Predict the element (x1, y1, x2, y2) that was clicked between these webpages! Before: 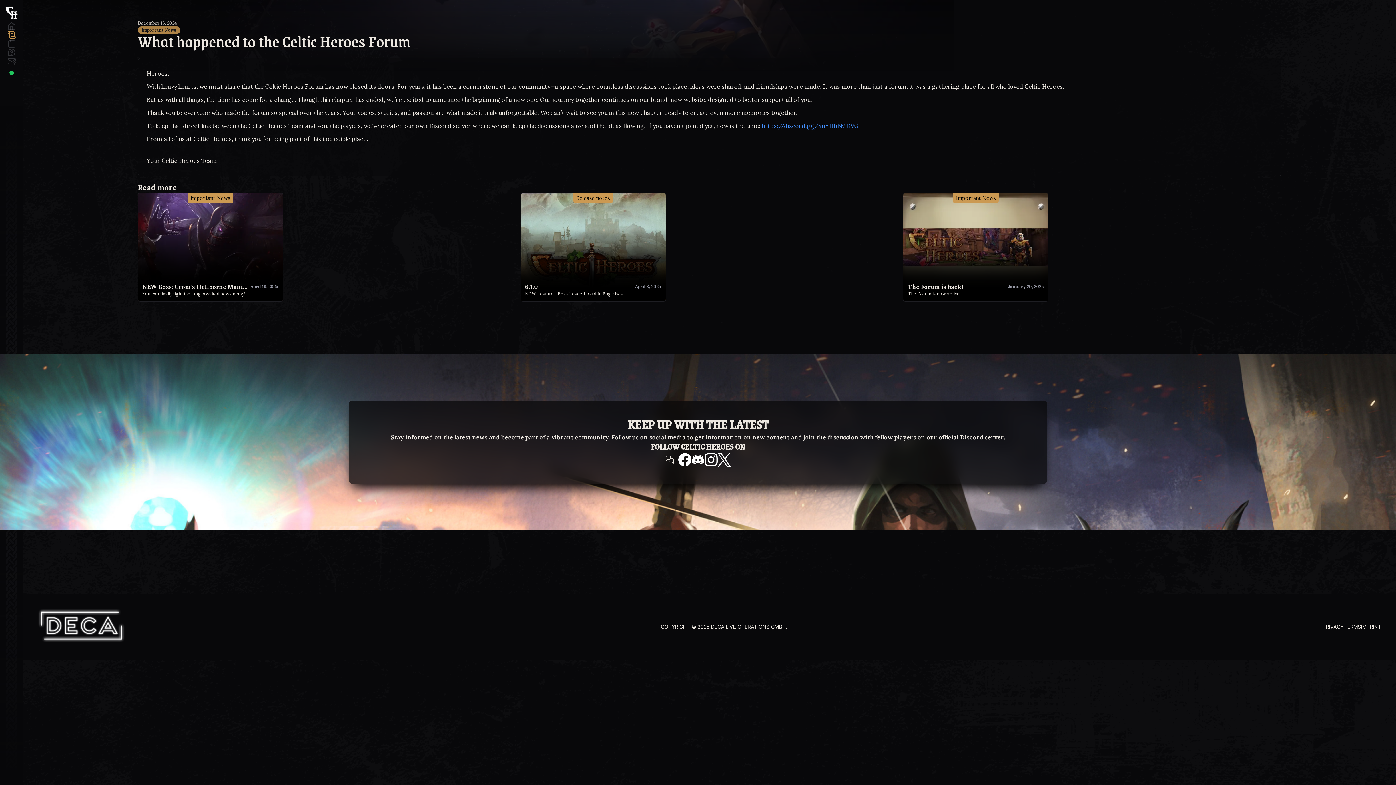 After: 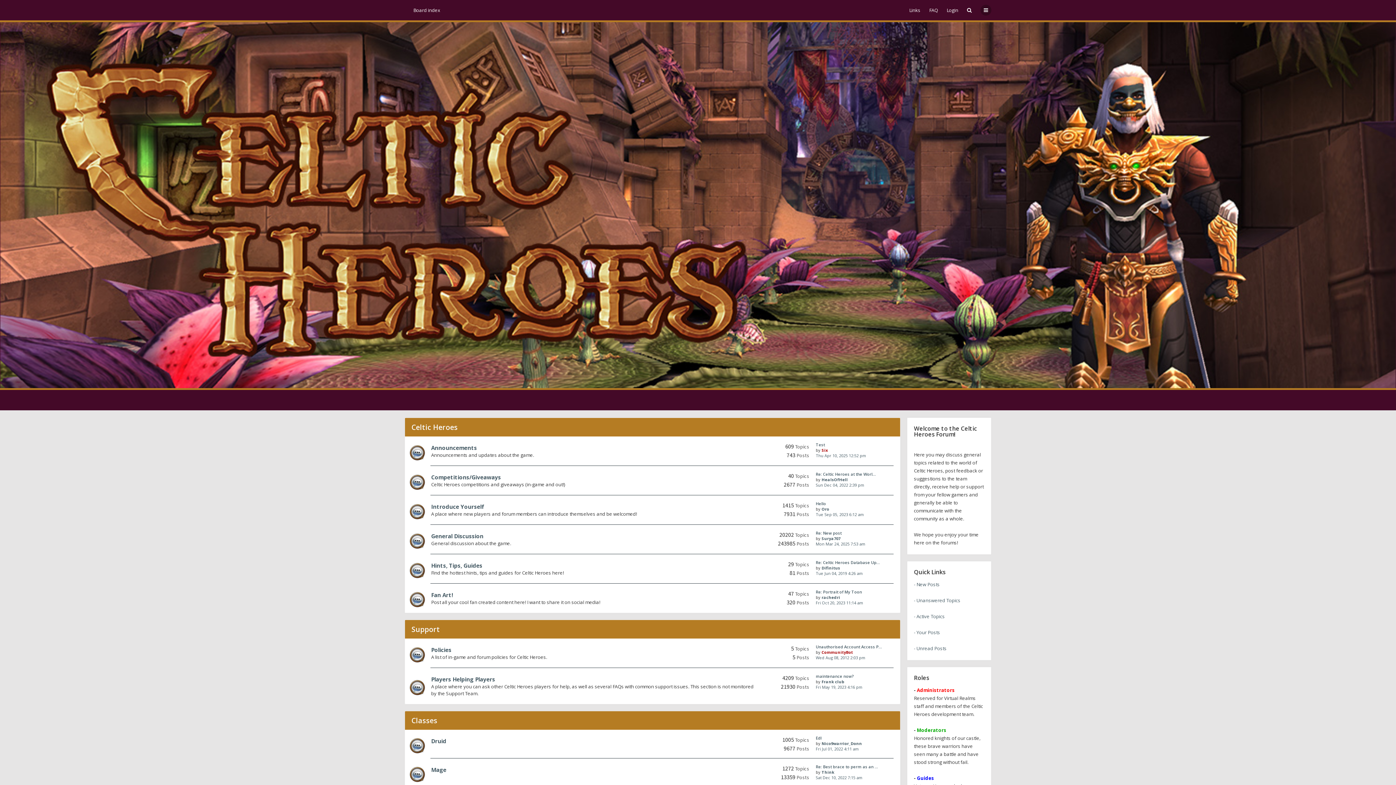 Action: bbox: (665, 453, 678, 466)